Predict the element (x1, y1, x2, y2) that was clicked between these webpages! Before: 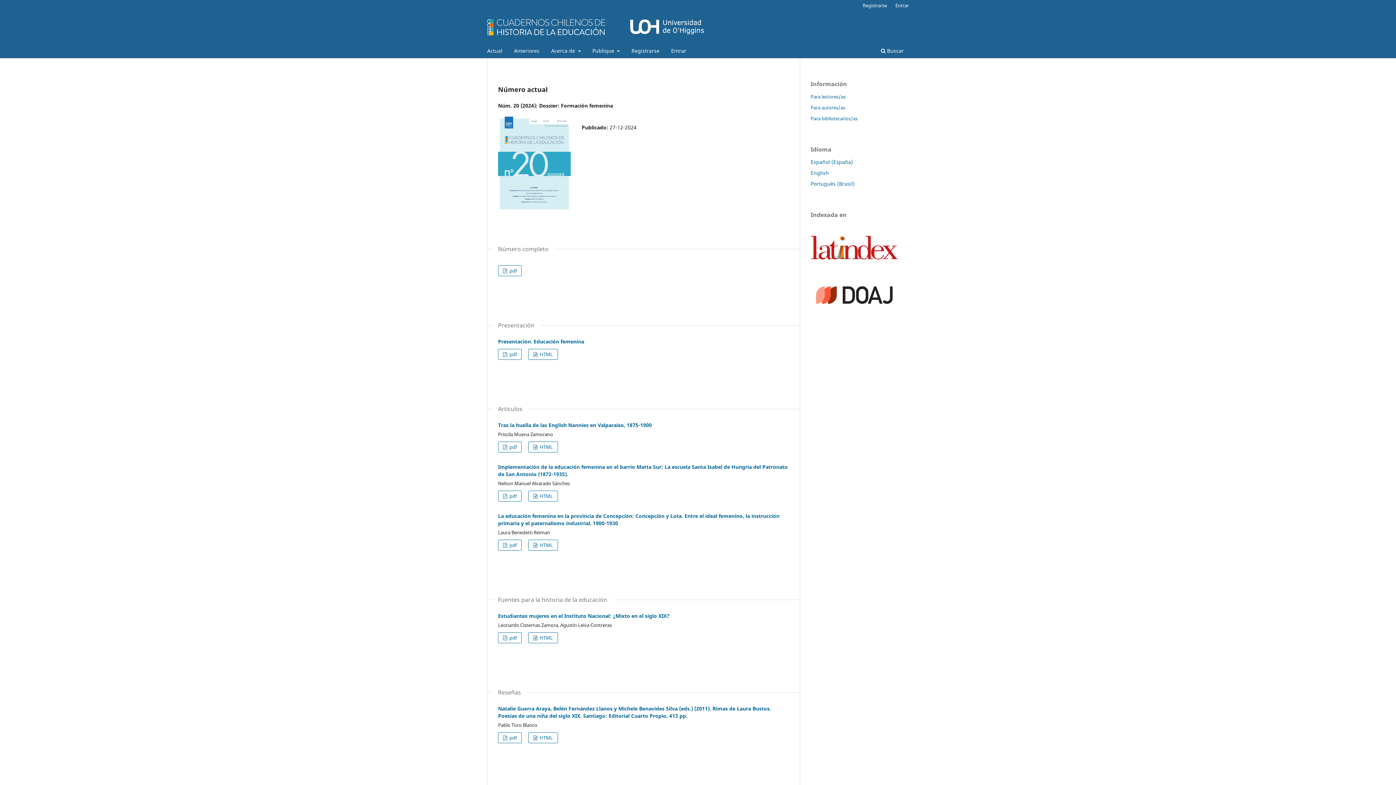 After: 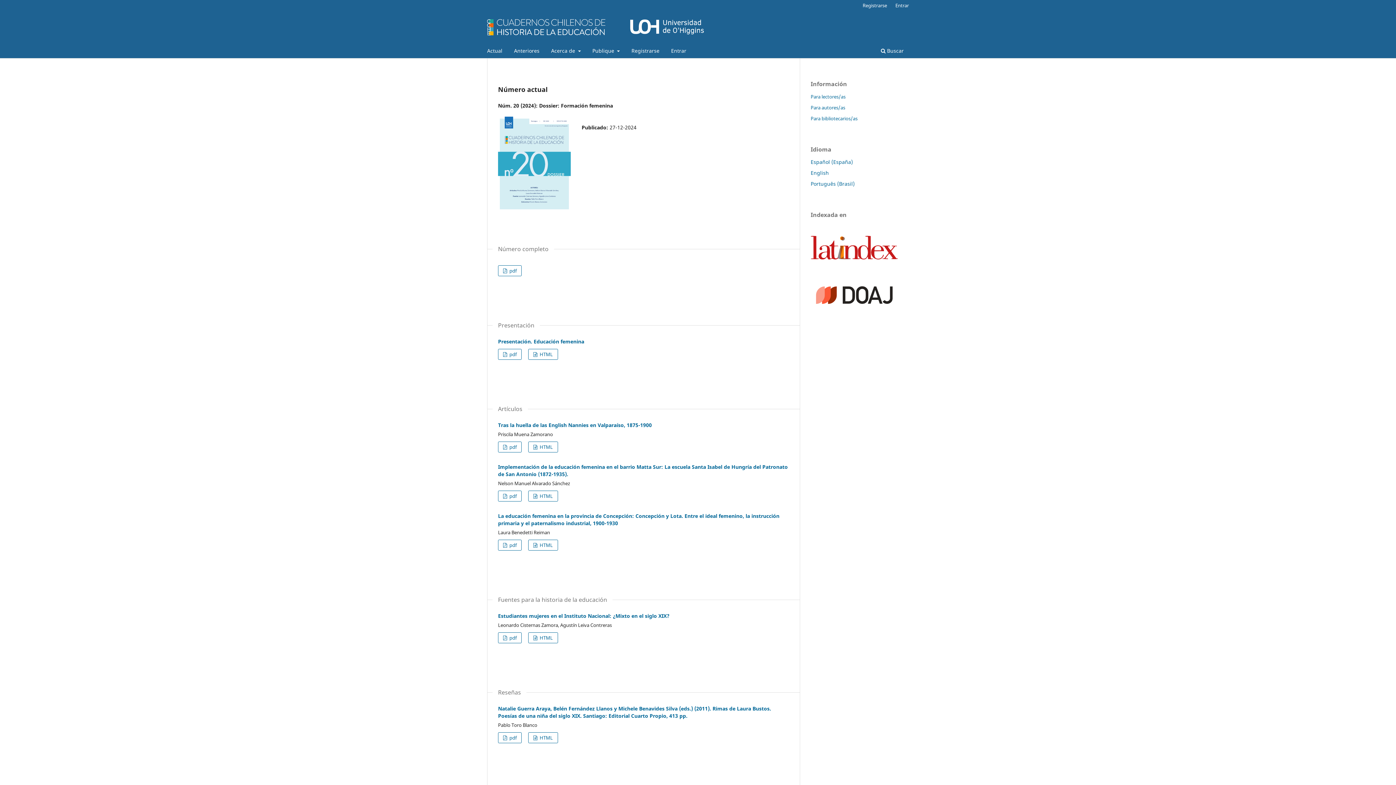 Action: label: Español (España) bbox: (810, 158, 853, 165)